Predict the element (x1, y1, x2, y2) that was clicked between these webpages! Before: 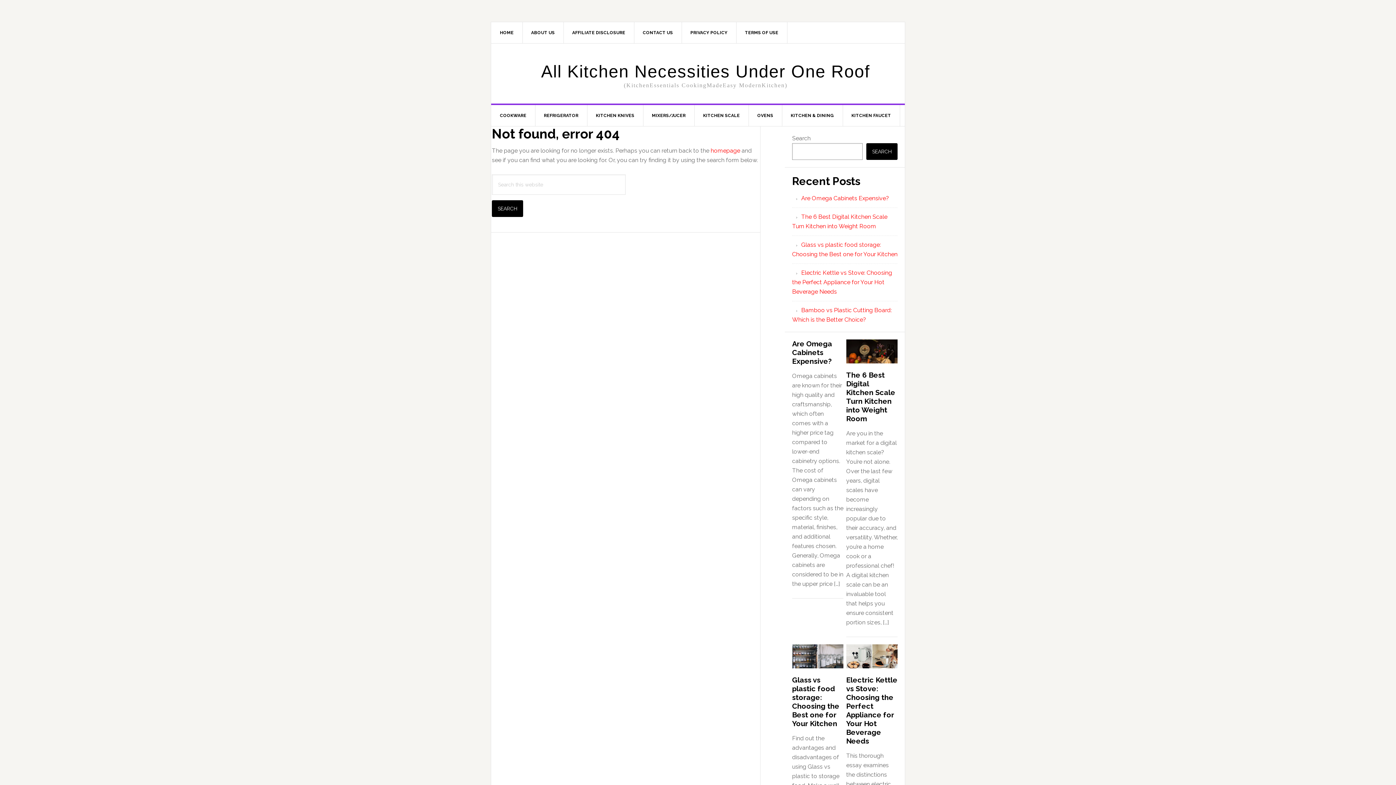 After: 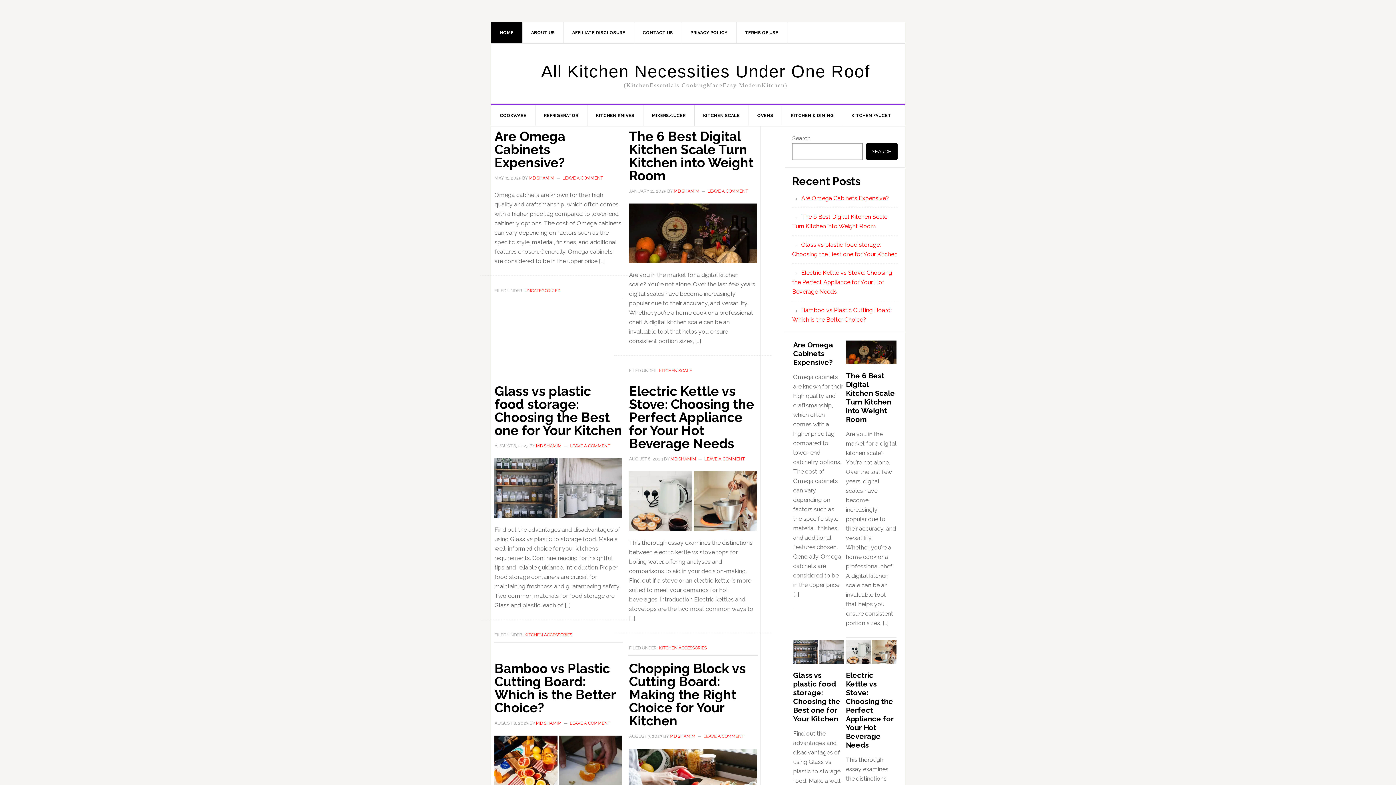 Action: bbox: (541, 61, 870, 81) label: All Kitchen Necessities Under One Roof